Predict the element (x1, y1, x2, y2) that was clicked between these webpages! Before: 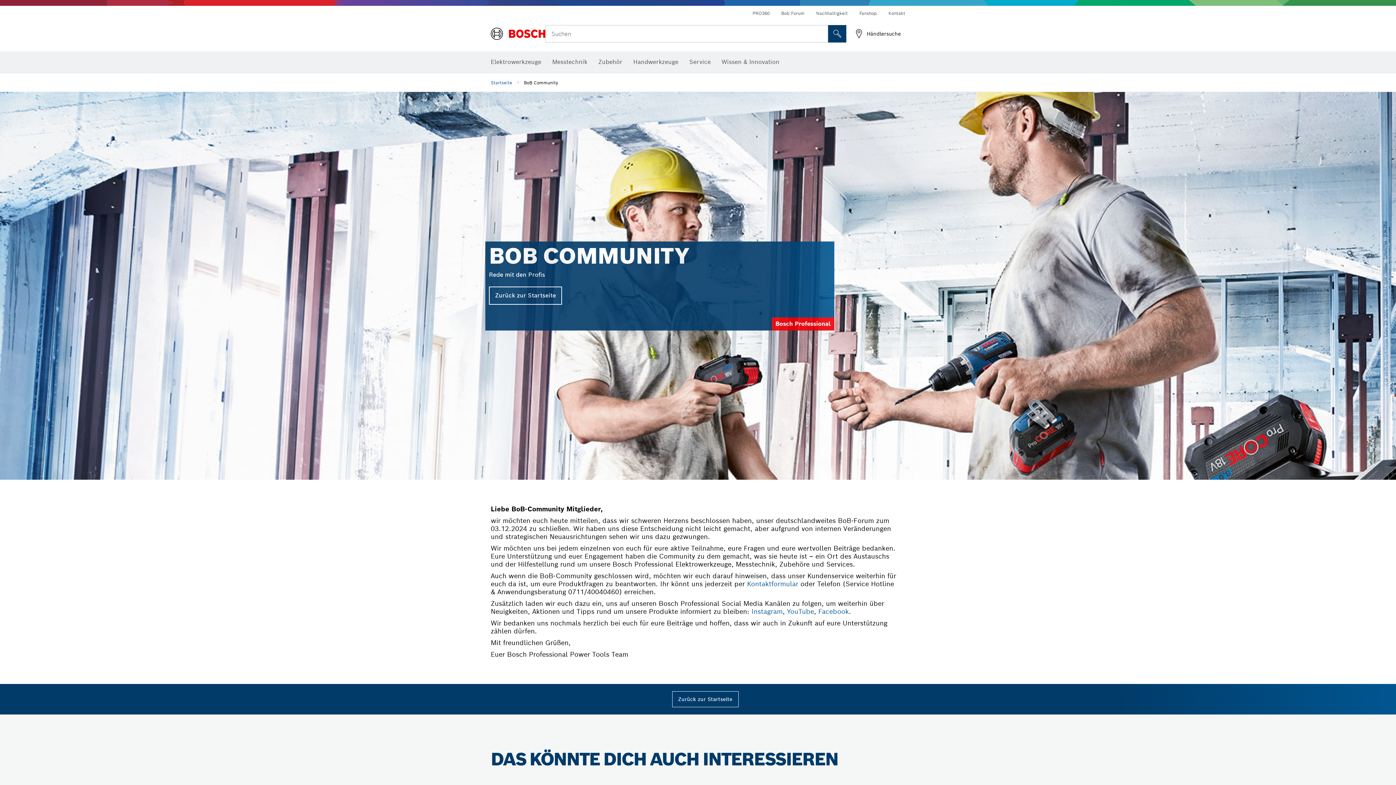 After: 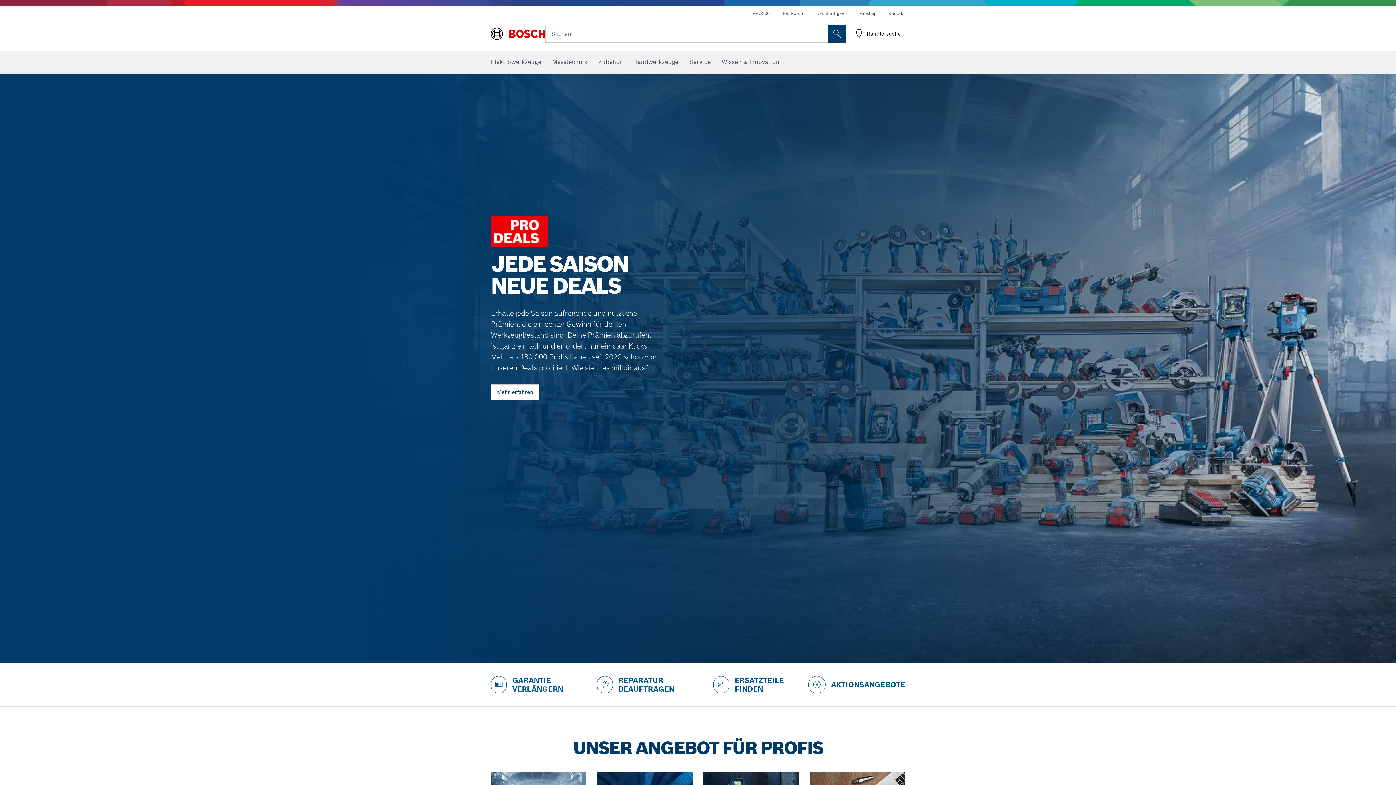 Action: label: Zurück zur Startseite bbox: (672, 691, 738, 707)